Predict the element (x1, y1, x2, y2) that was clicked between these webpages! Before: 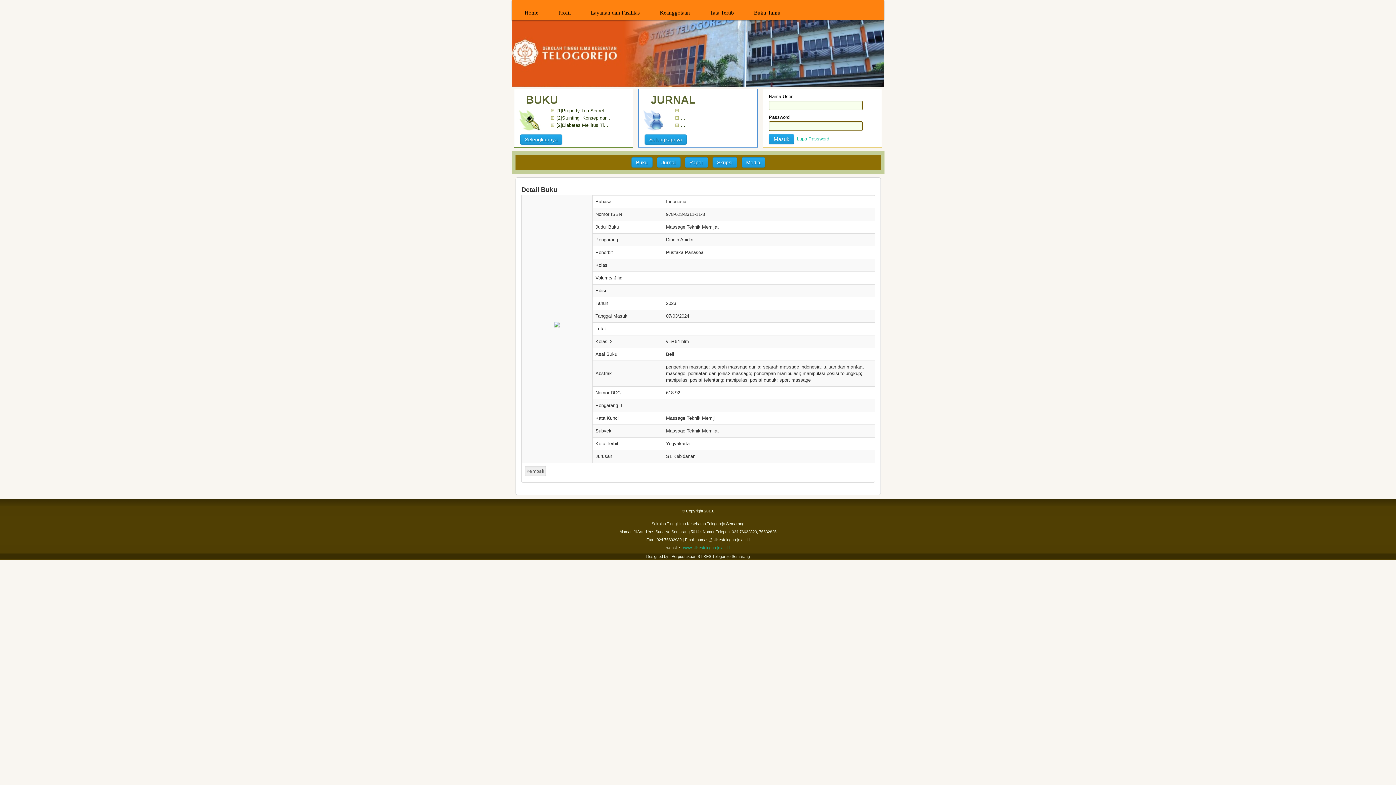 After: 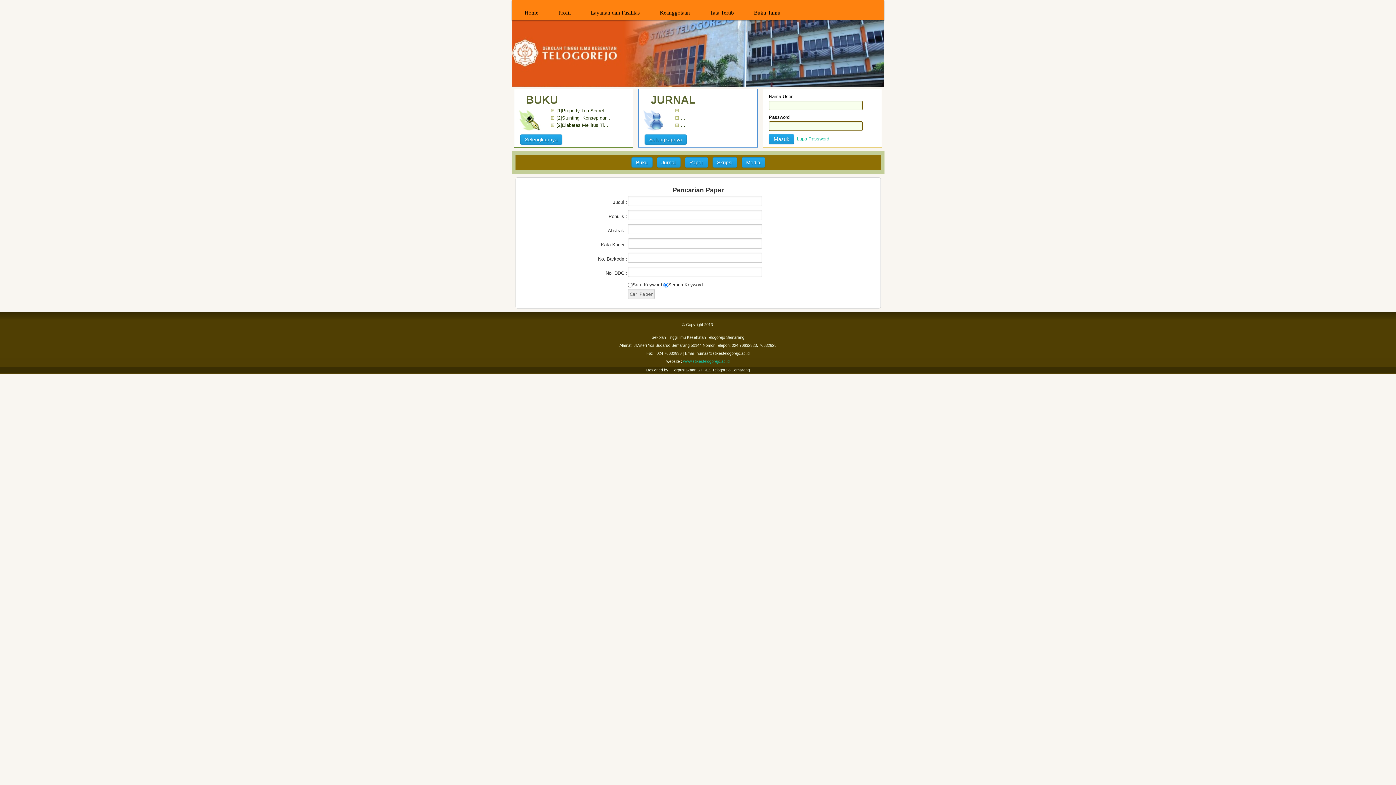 Action: label: Paper bbox: (684, 157, 708, 167)